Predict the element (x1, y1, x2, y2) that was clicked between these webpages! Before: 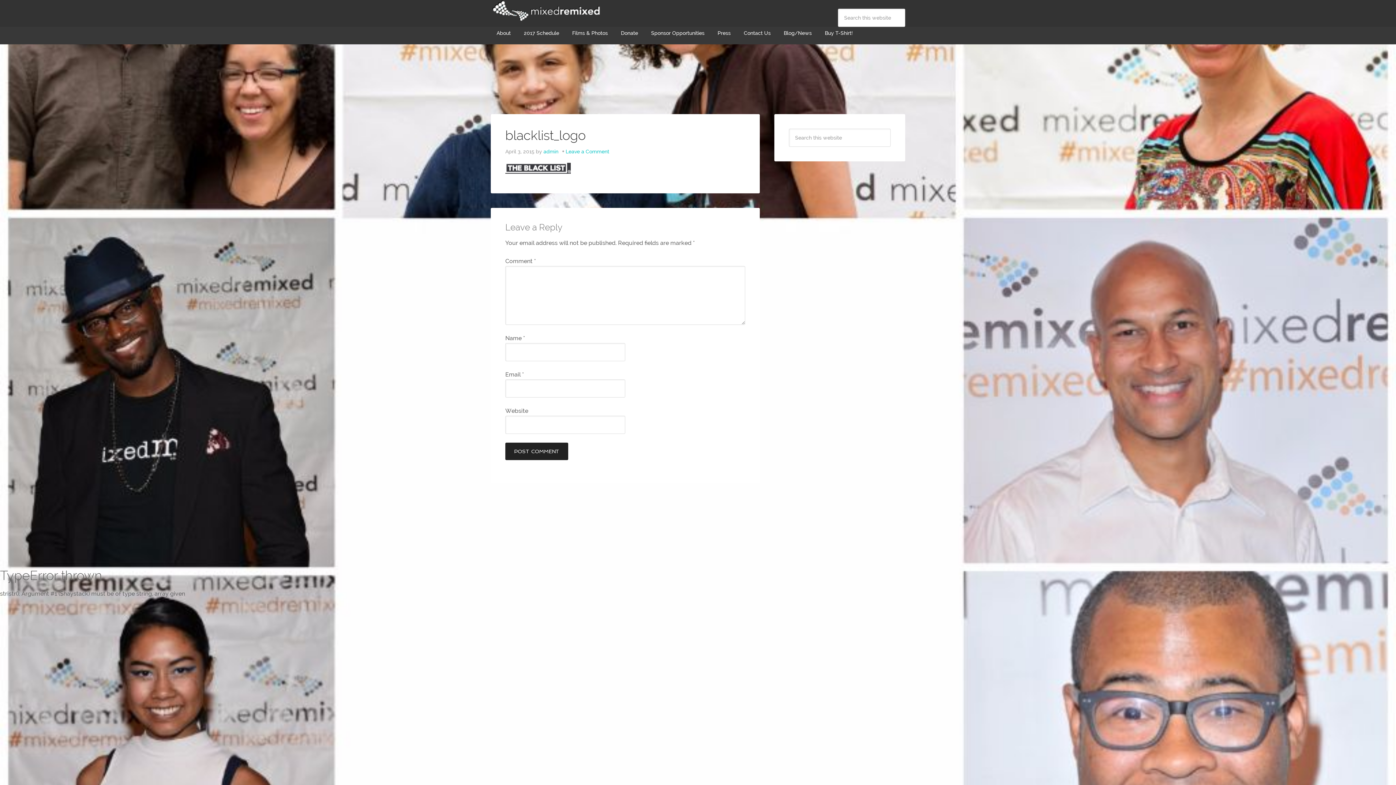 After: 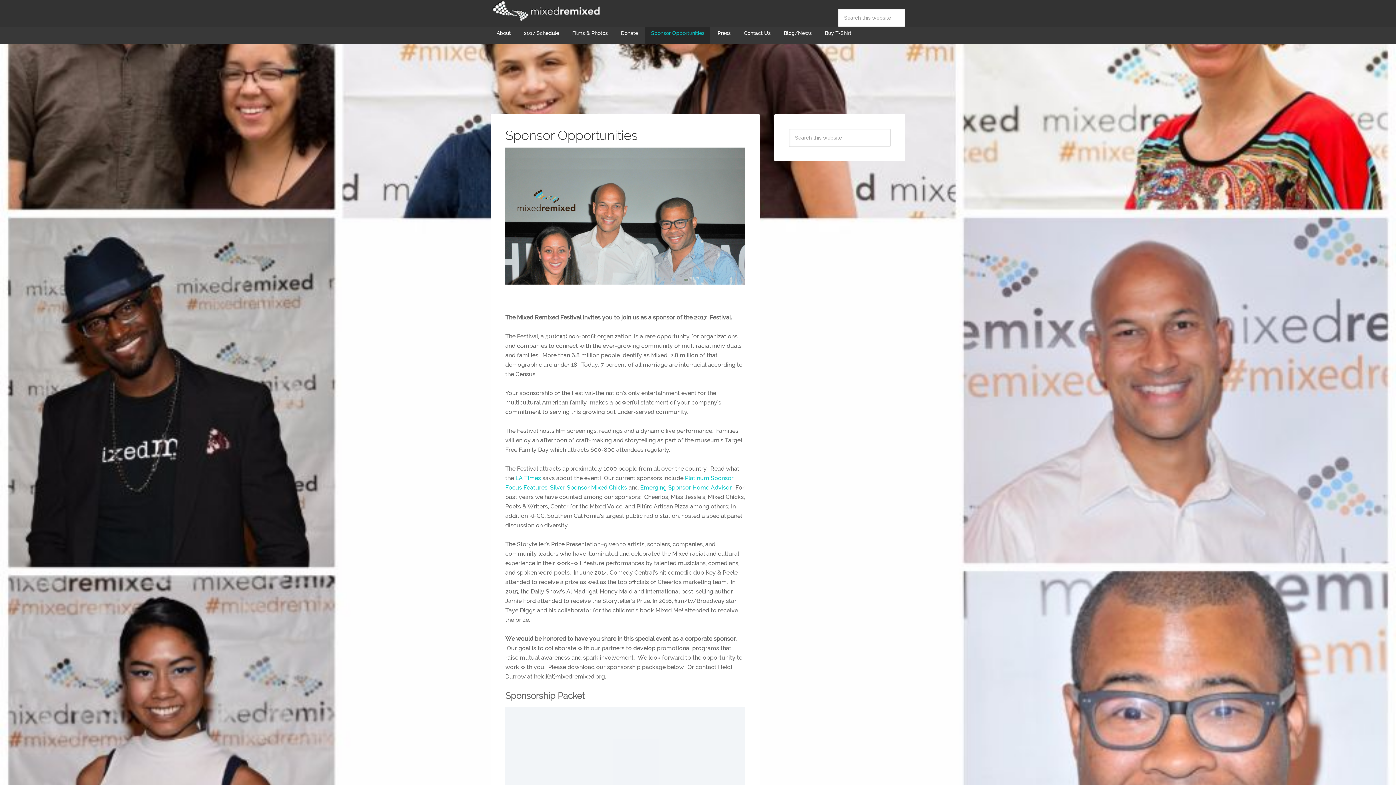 Action: label: Sponsor Opportunities bbox: (645, 22, 710, 44)